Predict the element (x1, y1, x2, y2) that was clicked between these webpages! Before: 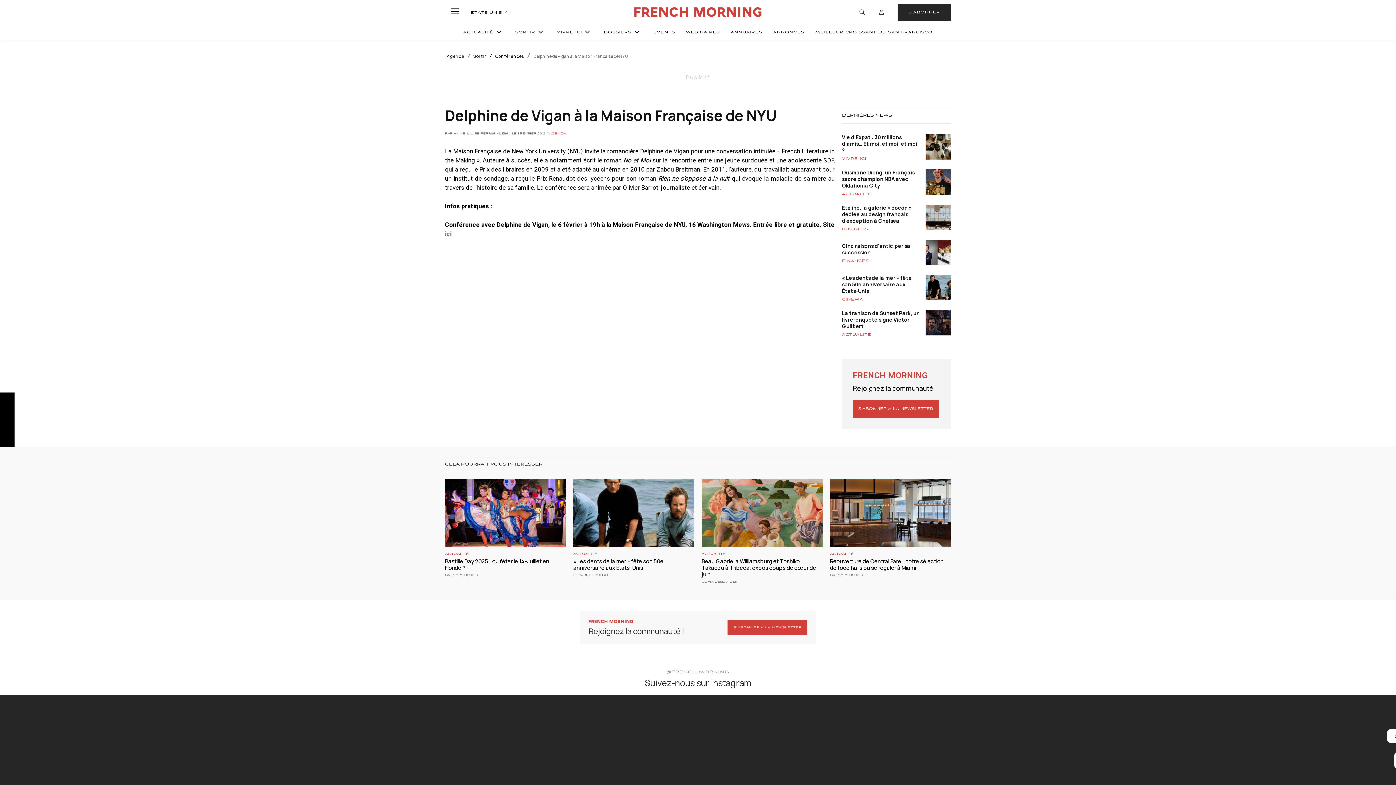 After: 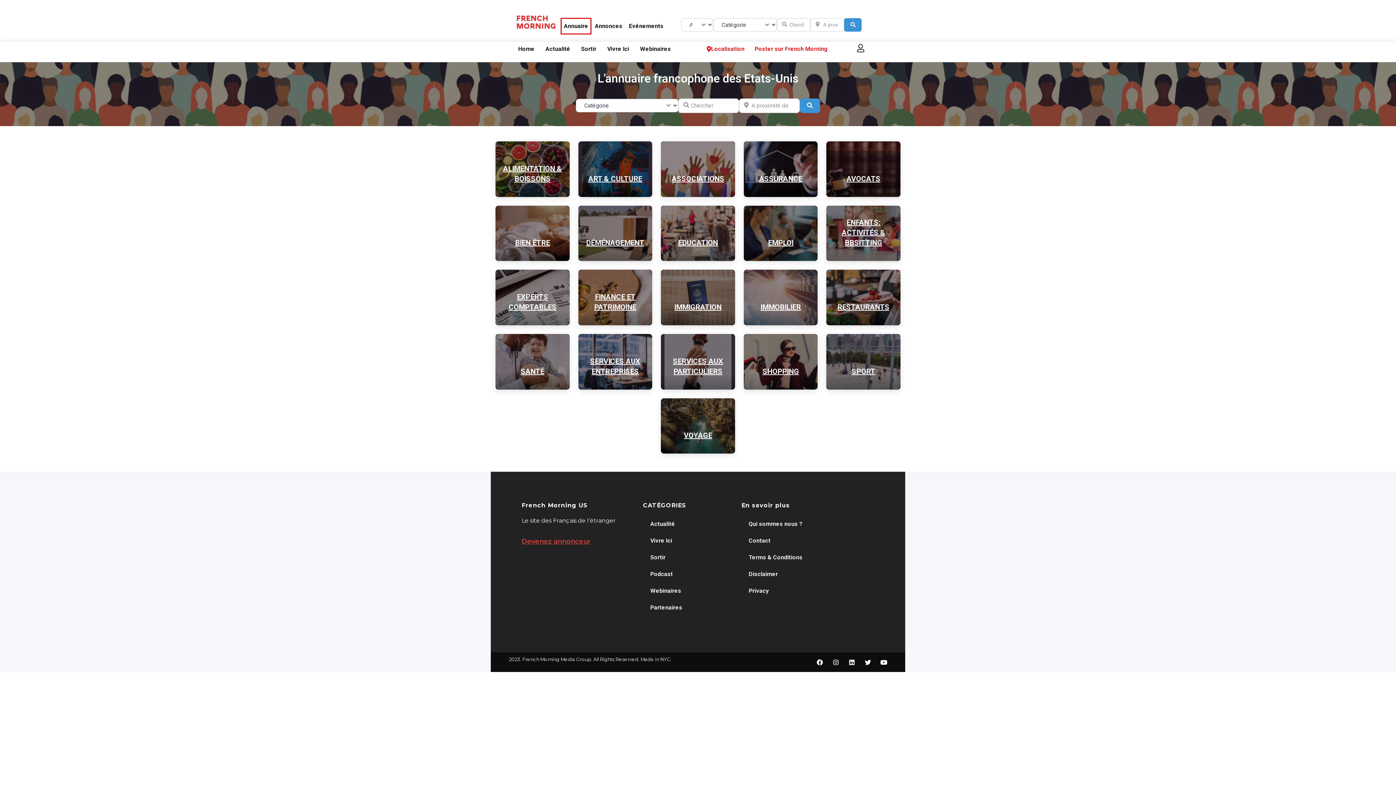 Action: bbox: (727, 24, 766, 39) label: ANNUAIRES